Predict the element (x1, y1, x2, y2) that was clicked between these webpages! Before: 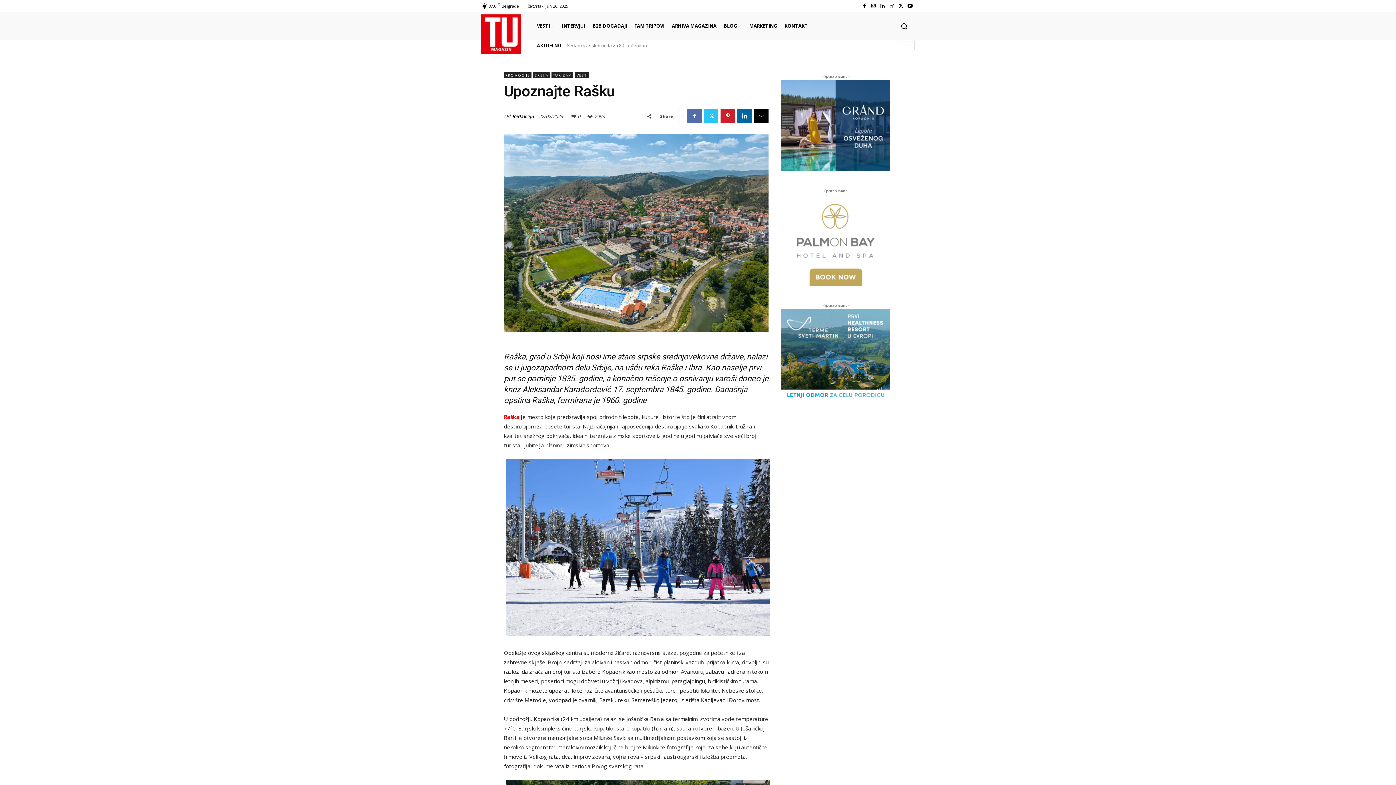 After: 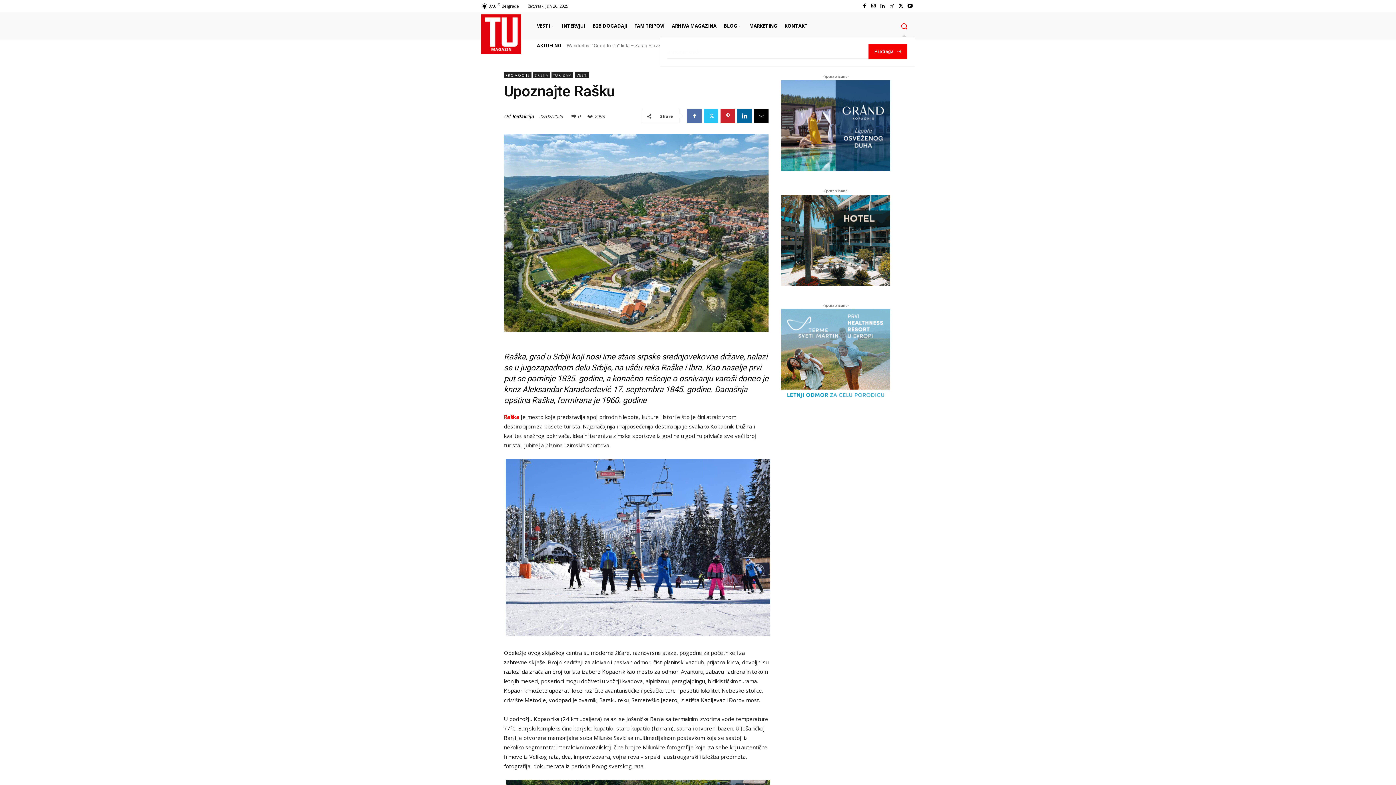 Action: label: Search bbox: (893, 15, 914, 36)